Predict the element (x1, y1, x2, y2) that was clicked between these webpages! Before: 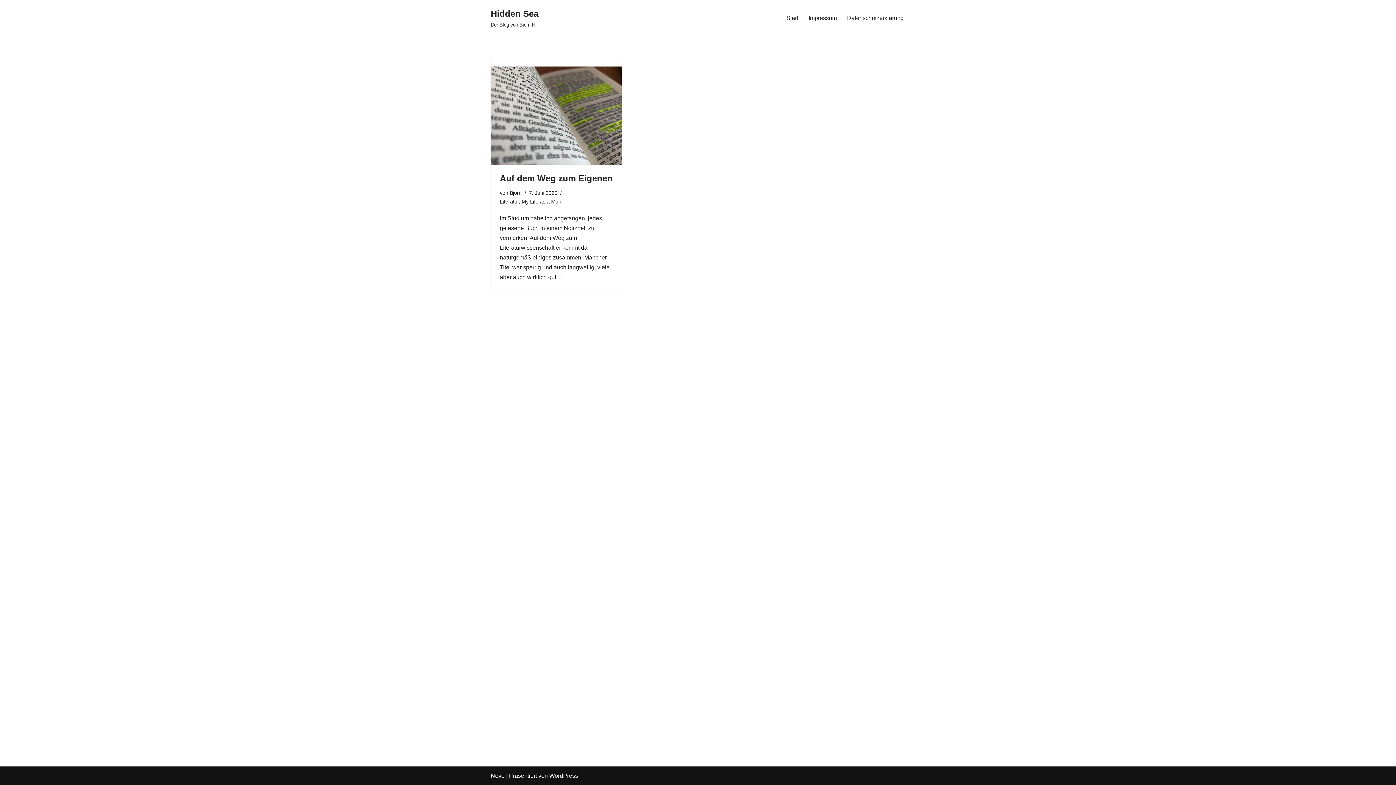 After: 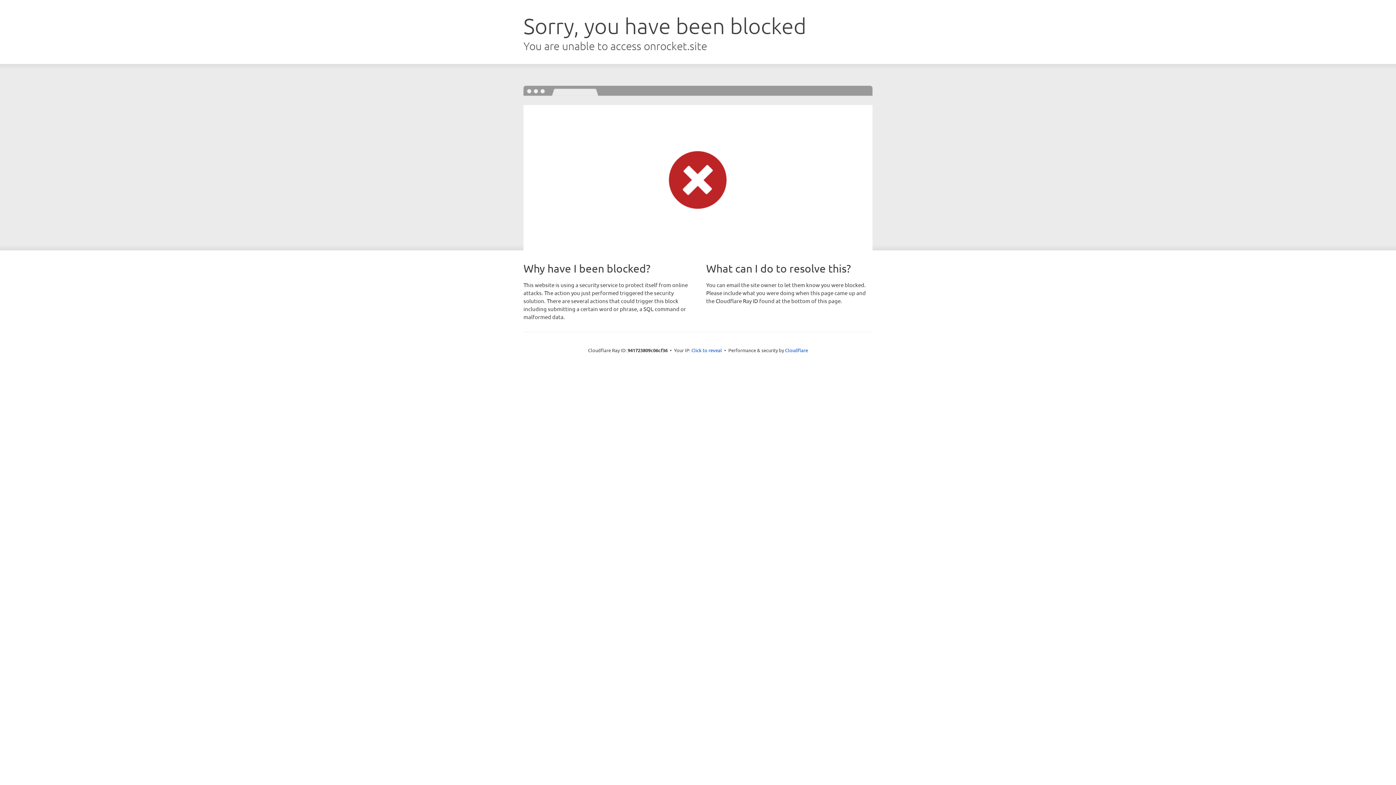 Action: label: Neve bbox: (490, 773, 504, 779)